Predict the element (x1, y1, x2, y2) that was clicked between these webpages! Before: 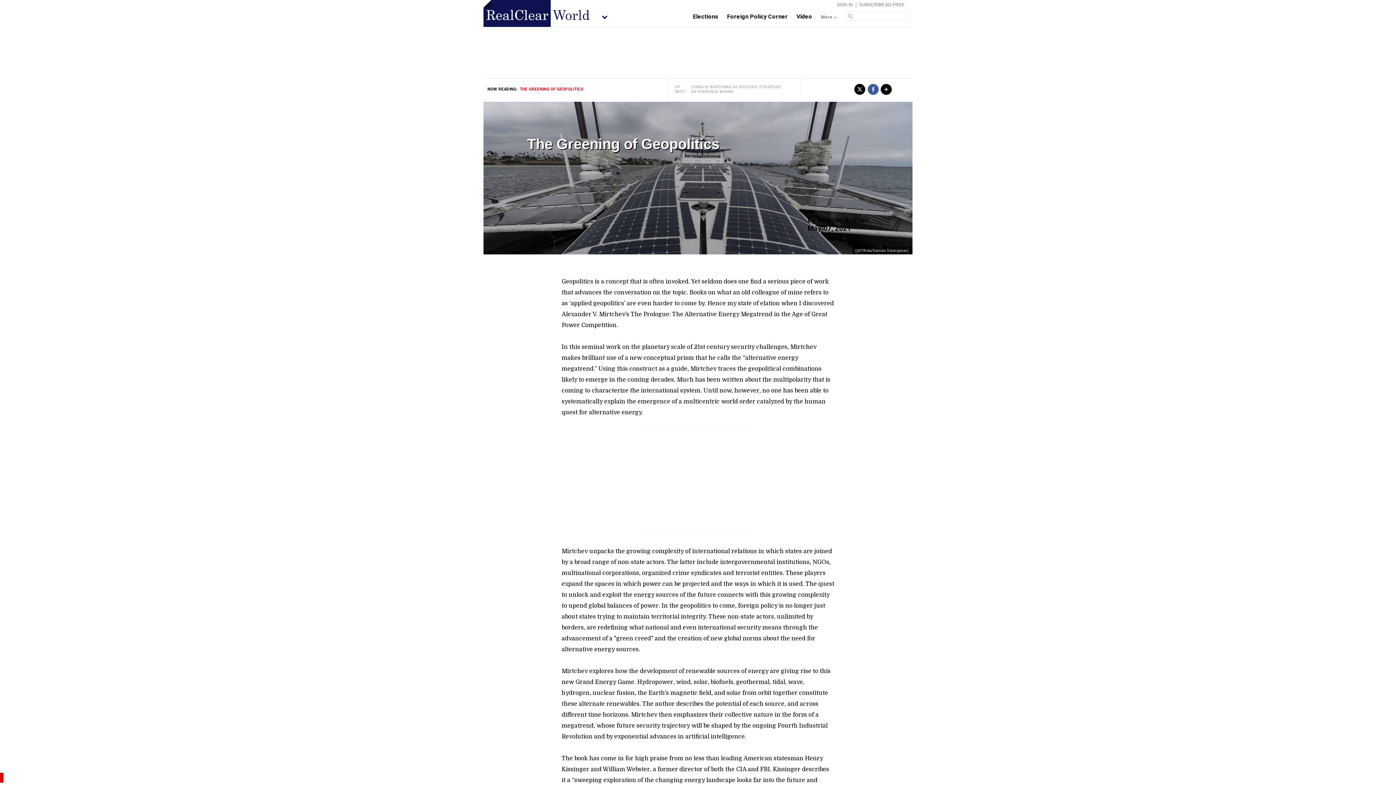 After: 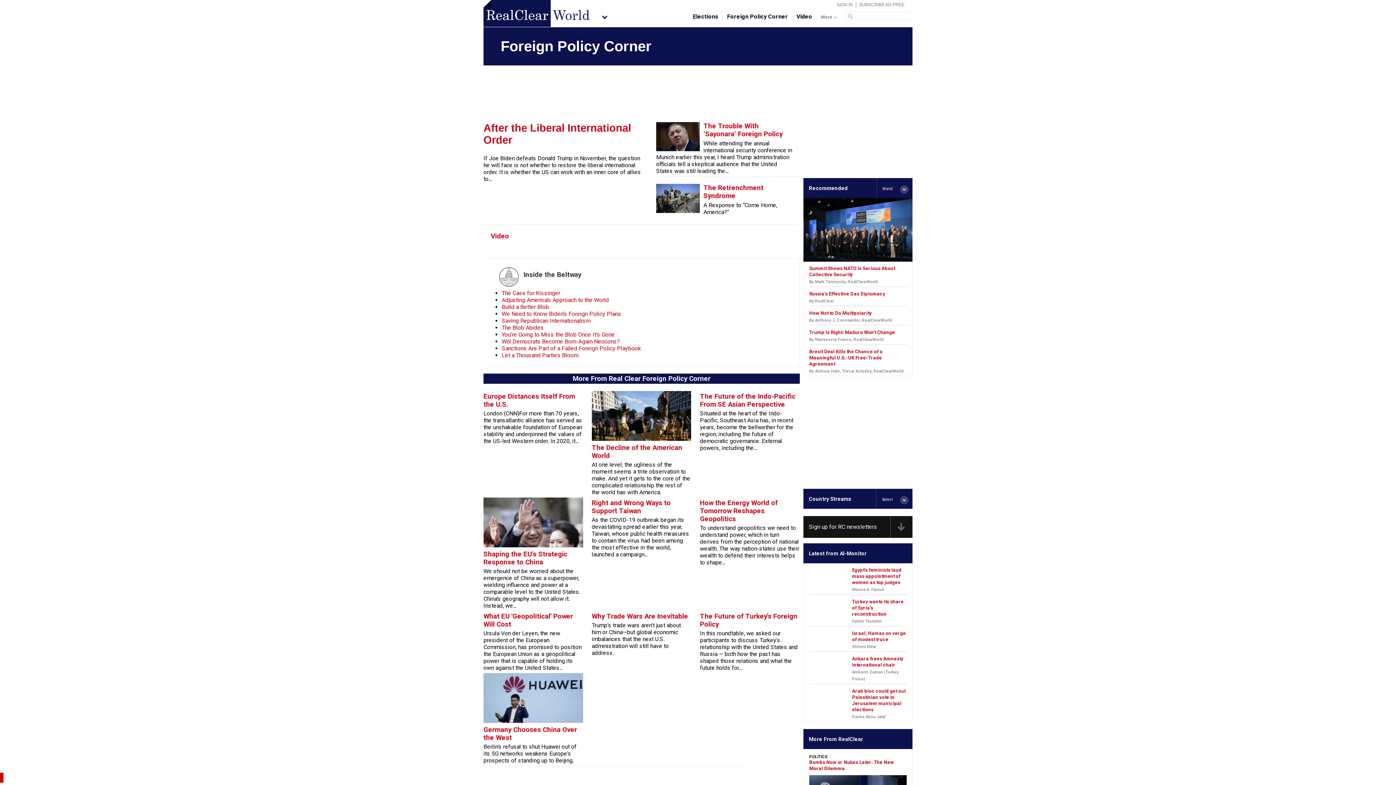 Action: bbox: (722, 13, 792, 20) label: Foreign Policy Corner